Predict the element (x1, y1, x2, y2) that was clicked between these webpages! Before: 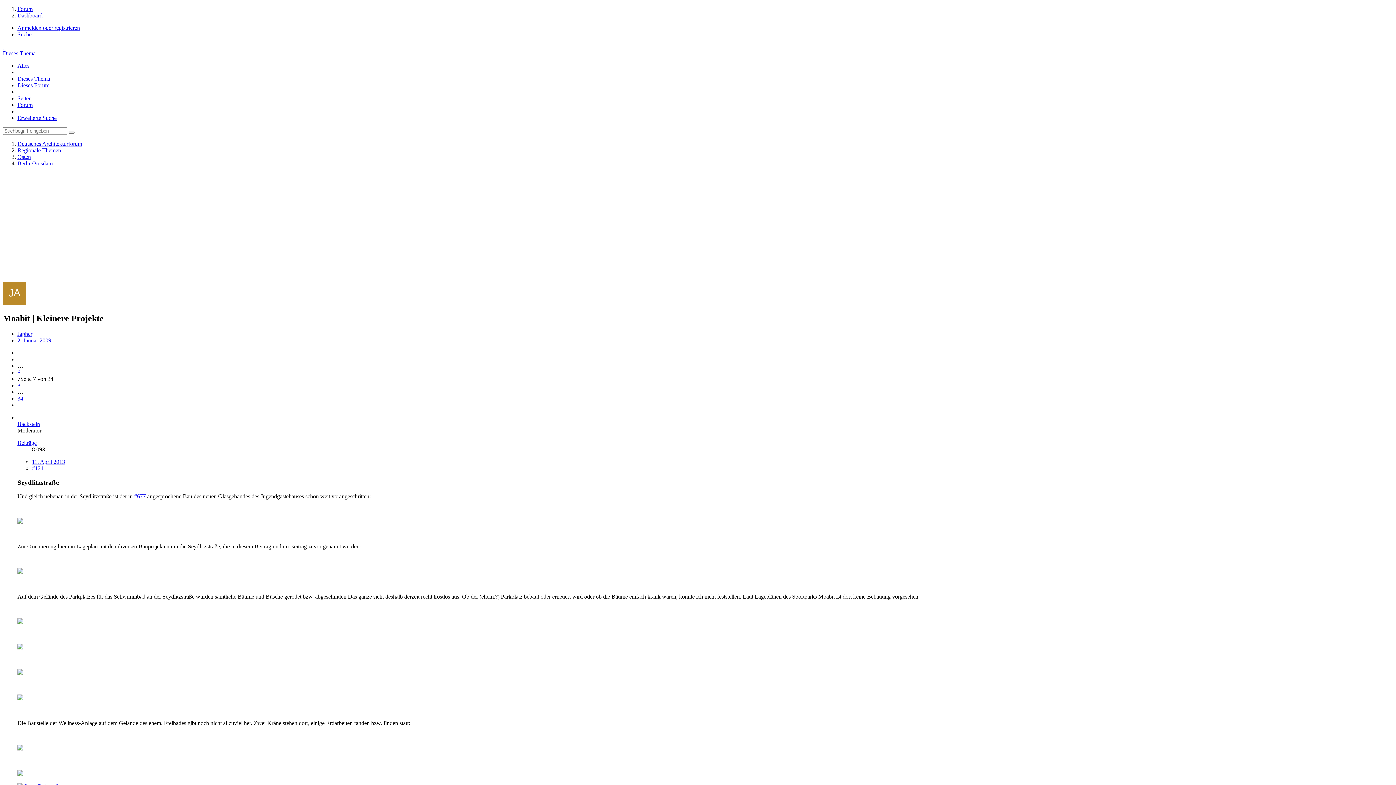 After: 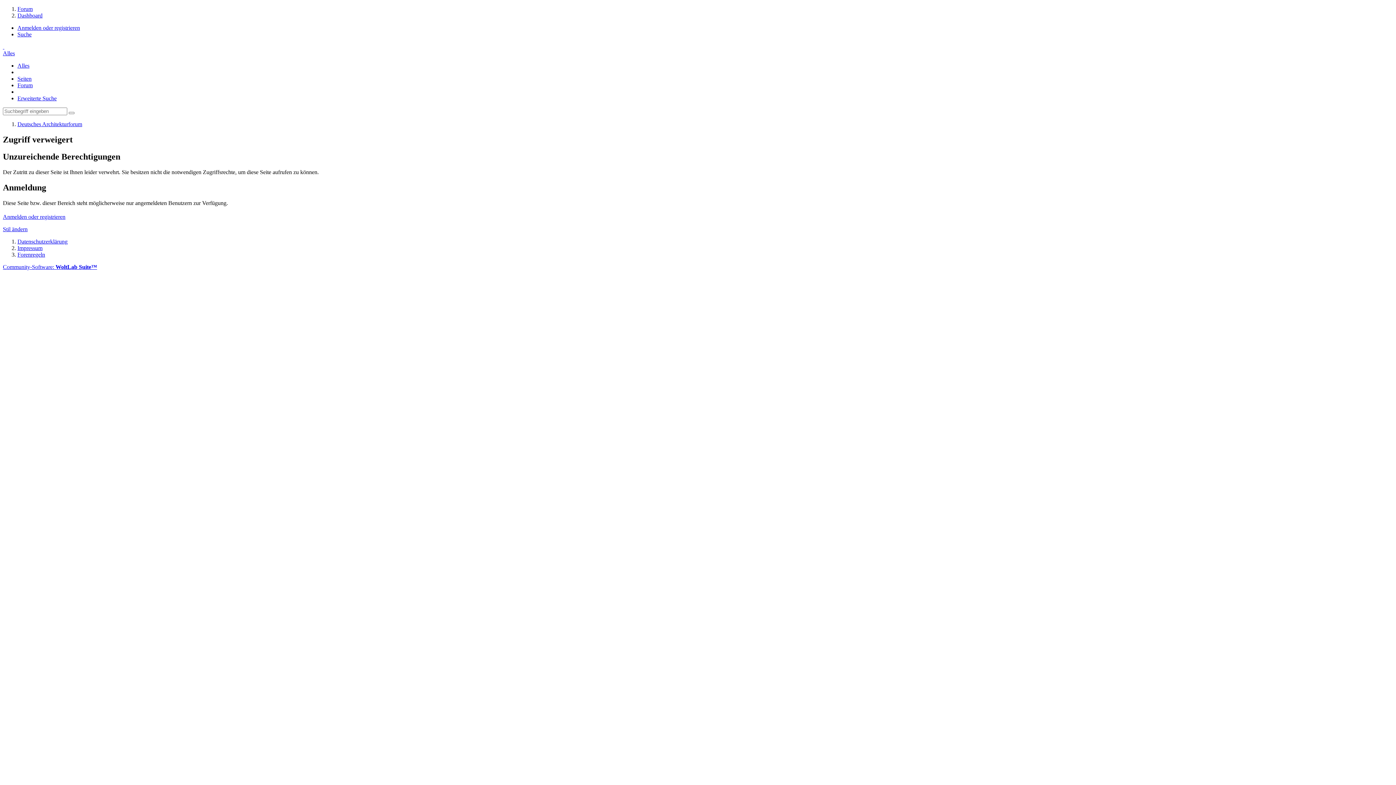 Action: label: Backstein bbox: (17, 421, 40, 427)